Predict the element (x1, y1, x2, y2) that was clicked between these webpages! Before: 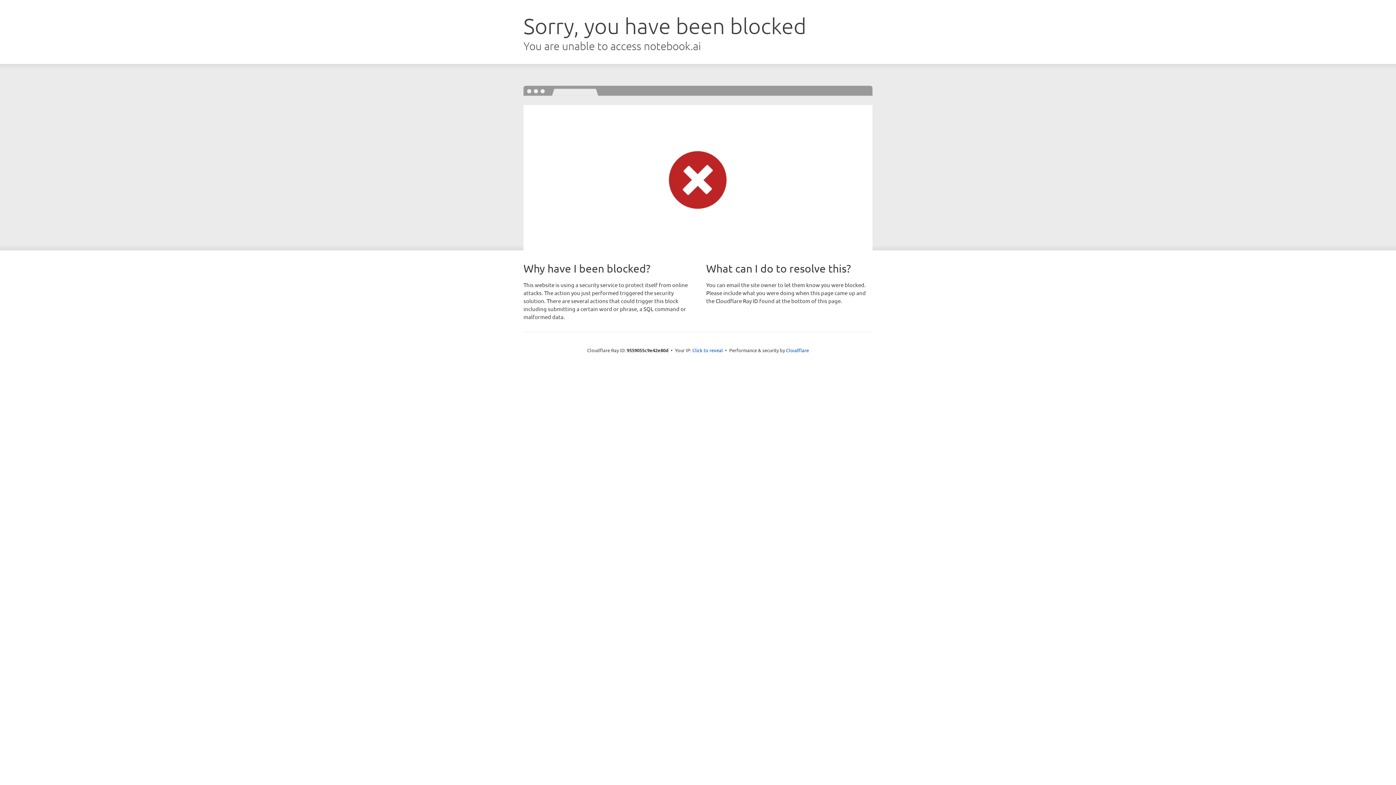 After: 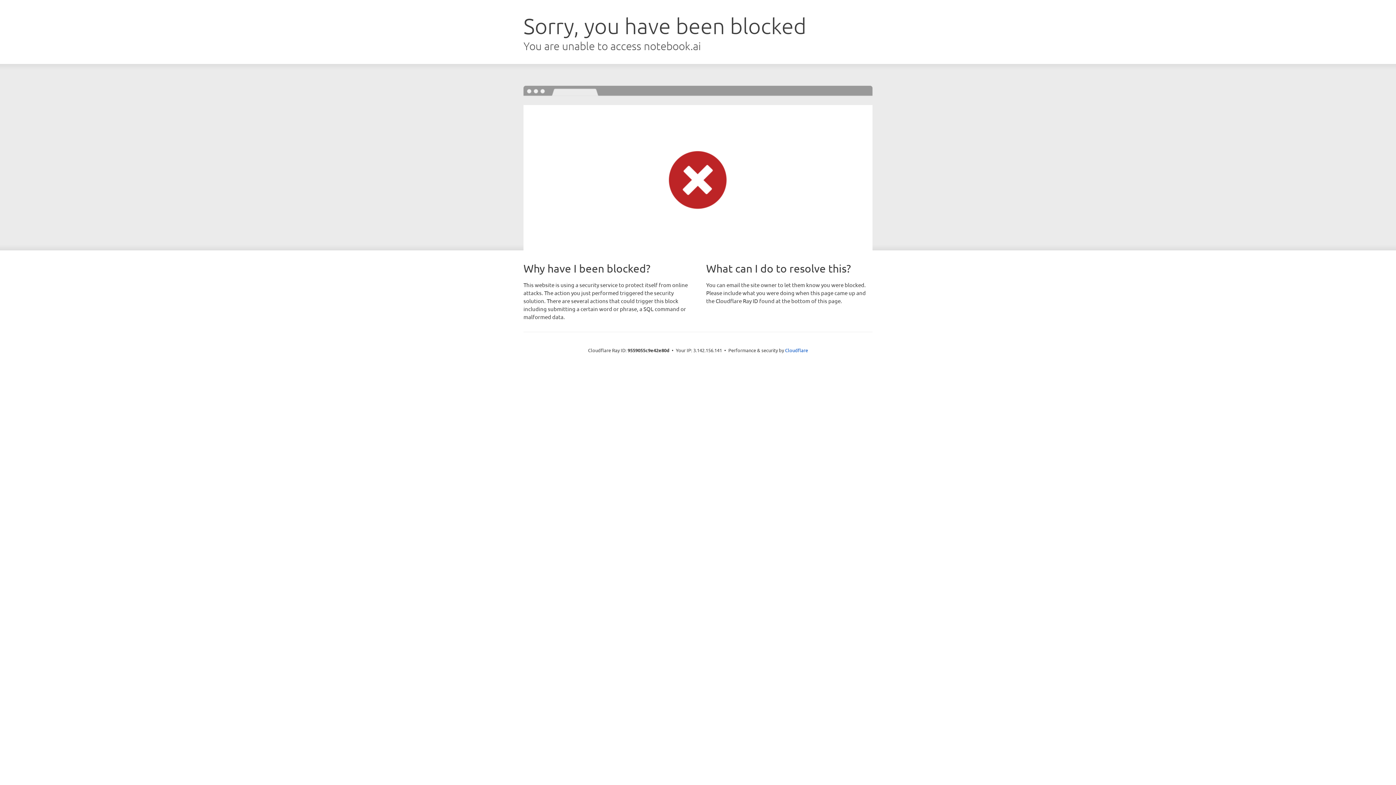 Action: bbox: (692, 346, 723, 353) label: Click to reveal